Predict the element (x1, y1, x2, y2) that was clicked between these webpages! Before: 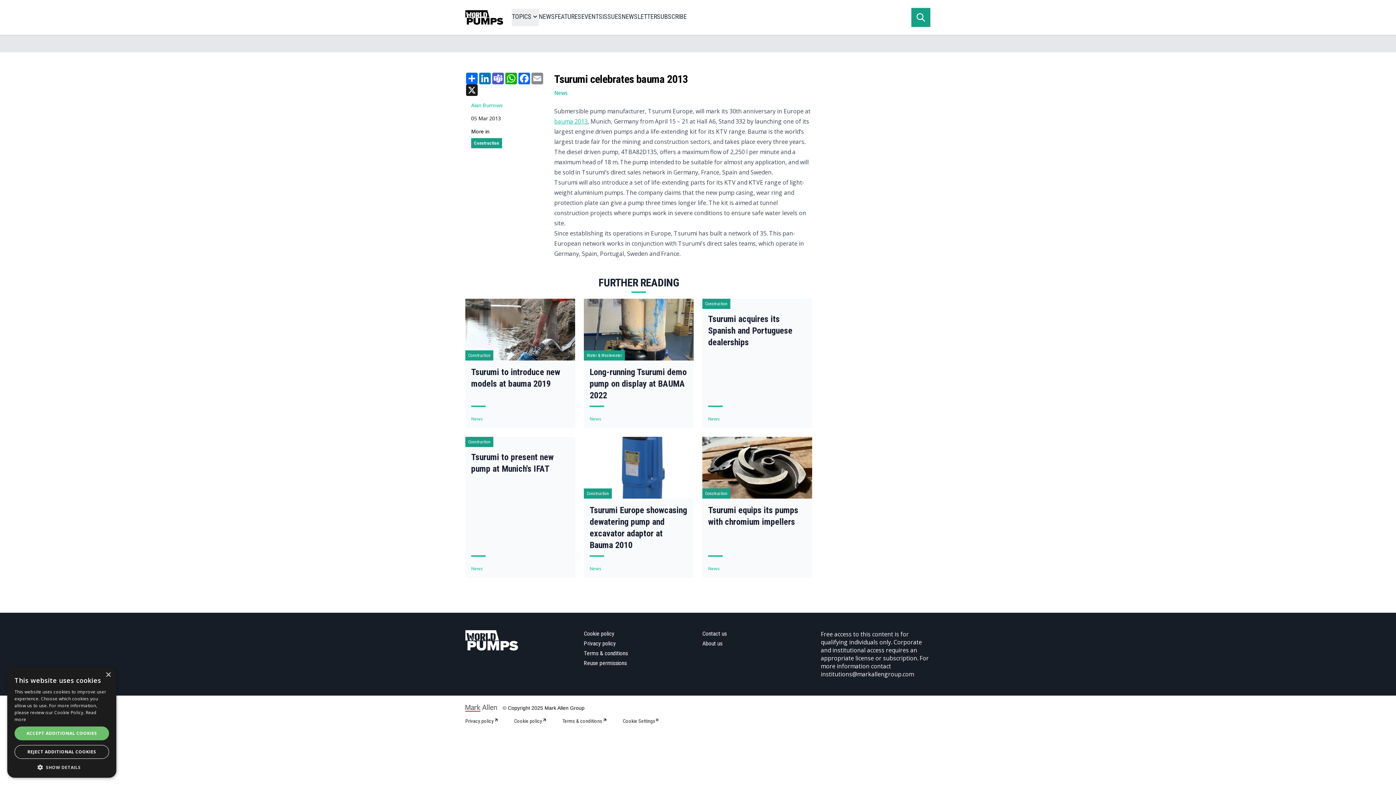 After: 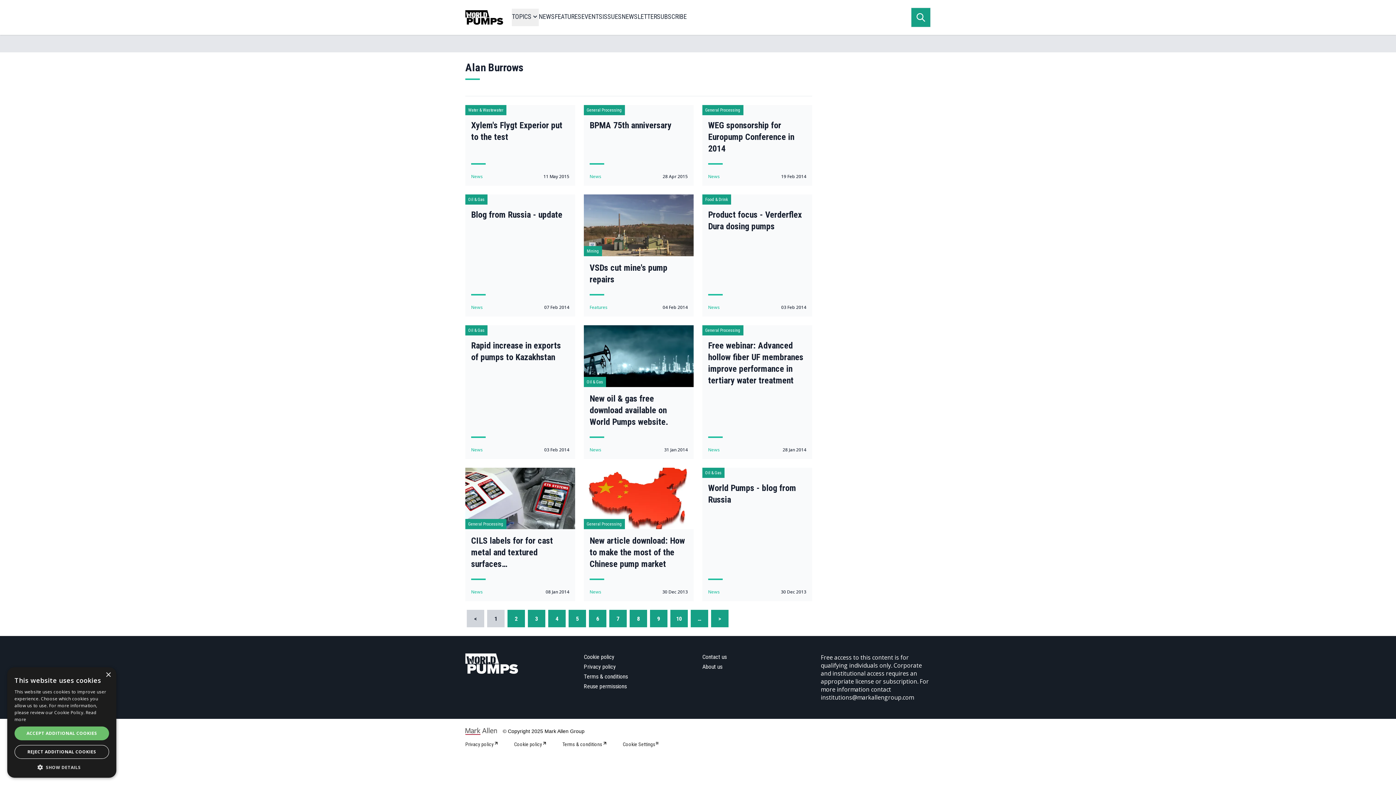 Action: bbox: (471, 101, 502, 108) label: Alan Burrows